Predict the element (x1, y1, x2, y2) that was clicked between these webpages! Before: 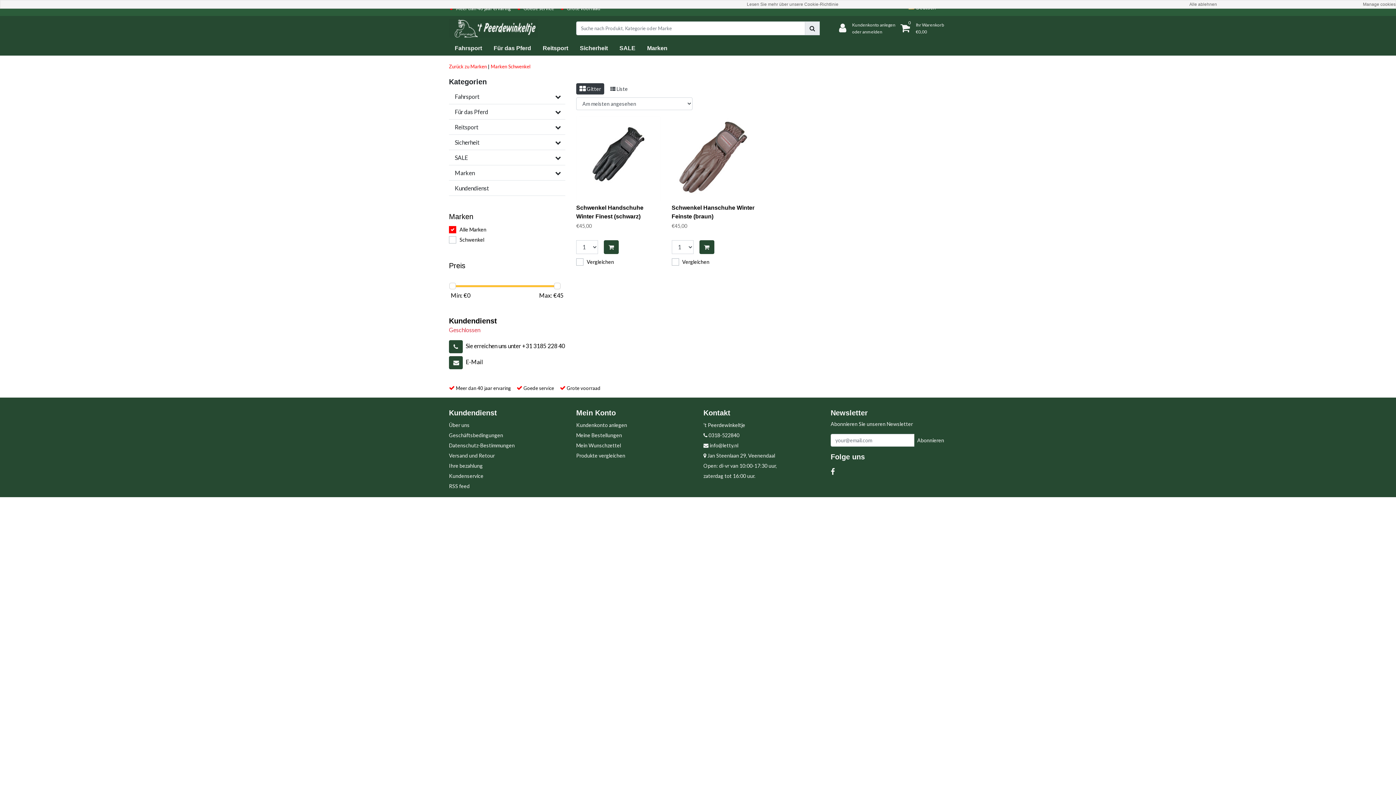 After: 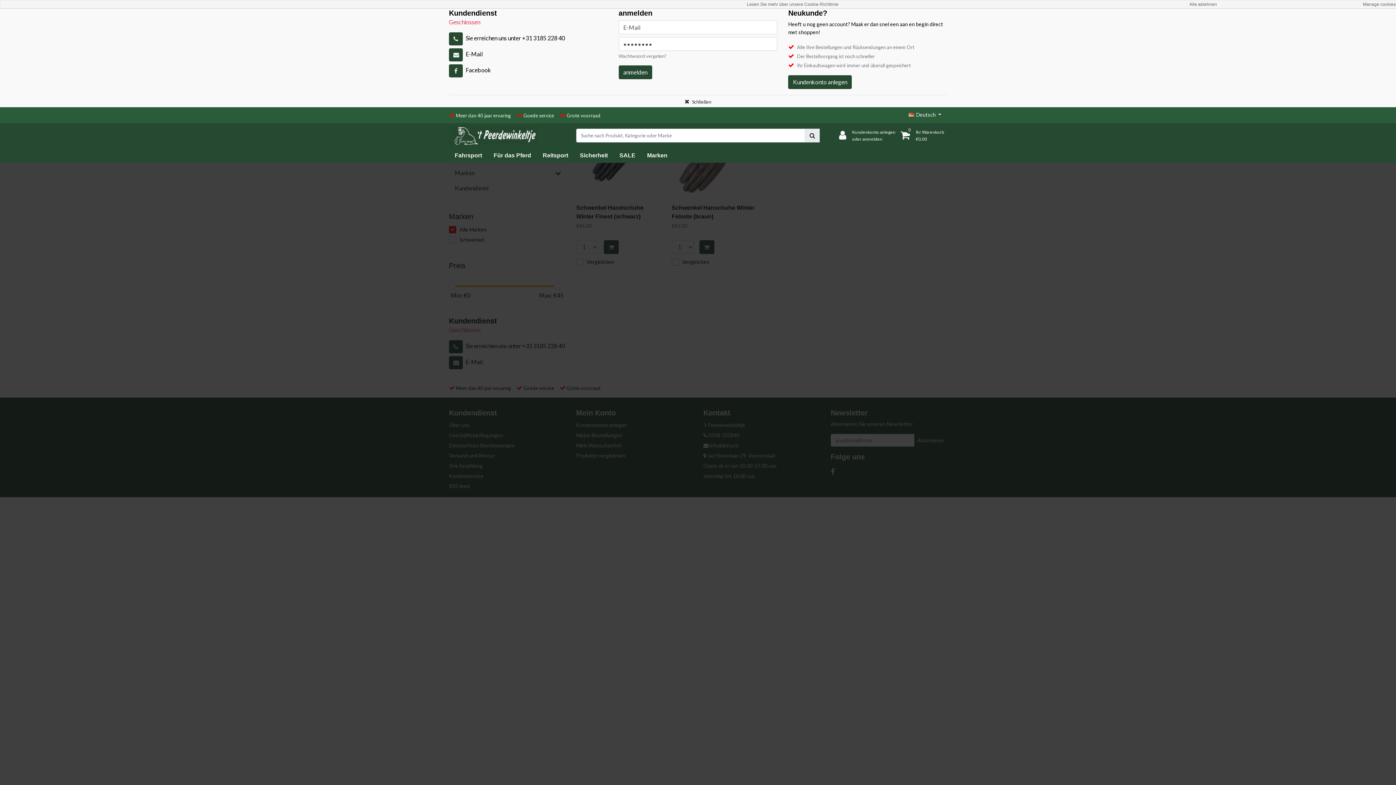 Action: label: Kundenkonto anlegen
oder anmelden bbox: (837, 18, 897, 38)